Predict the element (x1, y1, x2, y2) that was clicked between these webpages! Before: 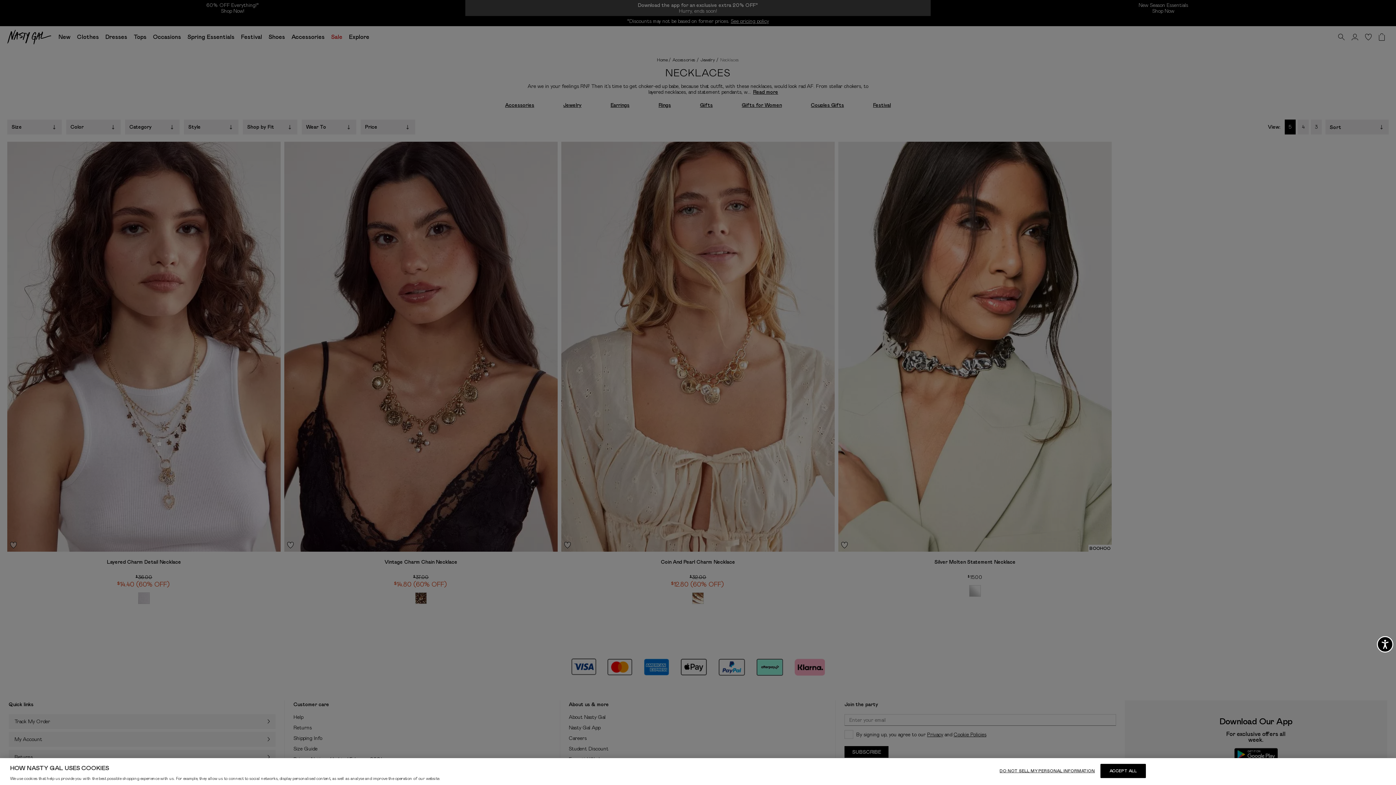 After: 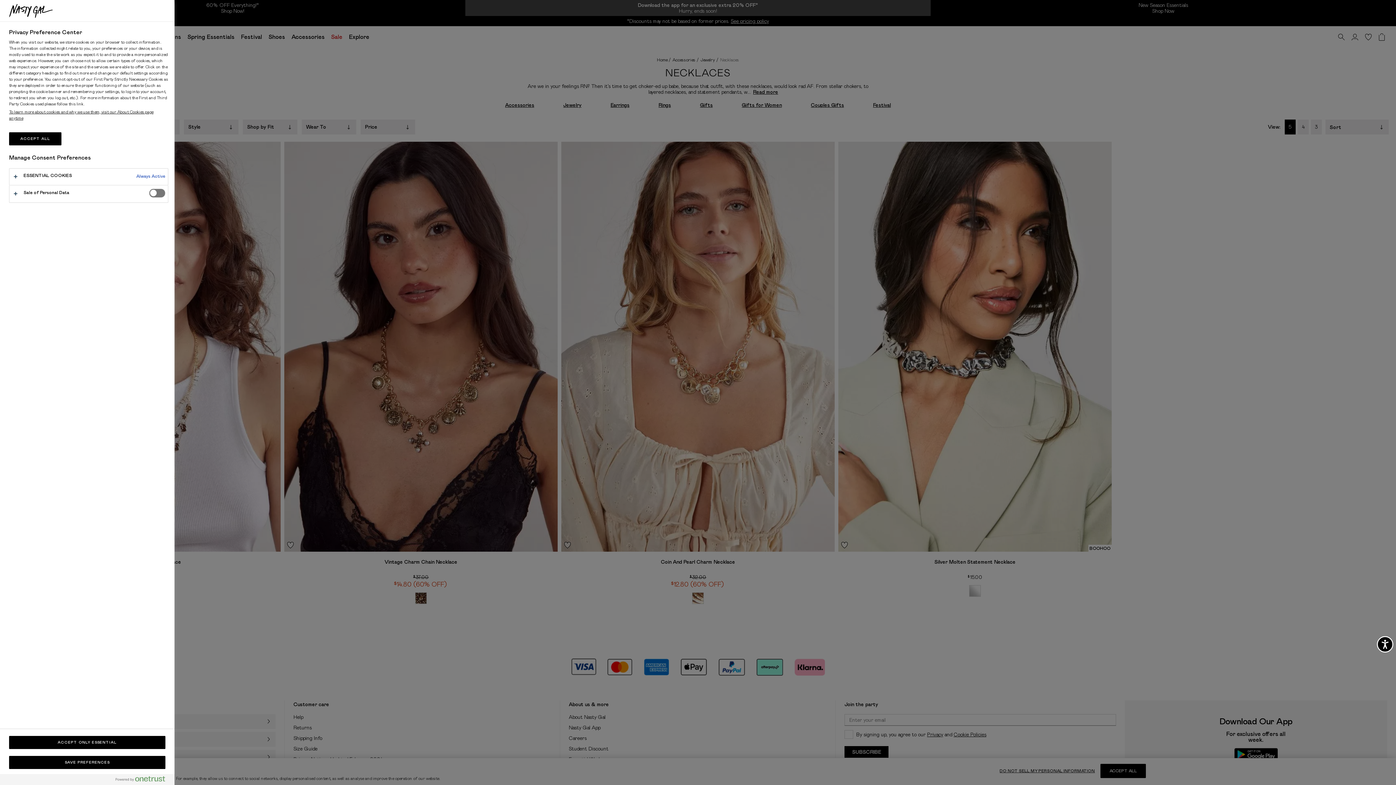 Action: label: DO NOT SELL MY PERSONAL INFORMATION bbox: (999, 764, 1095, 778)